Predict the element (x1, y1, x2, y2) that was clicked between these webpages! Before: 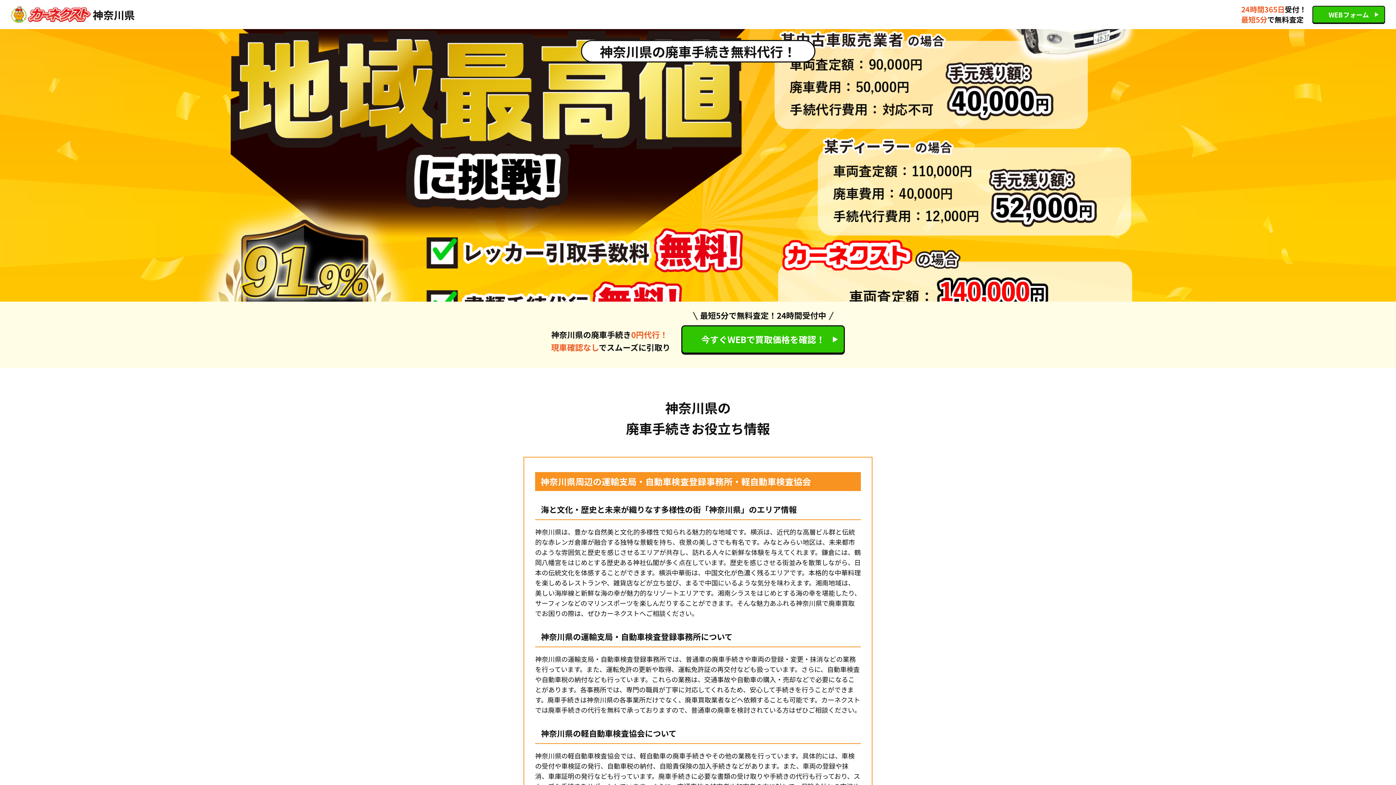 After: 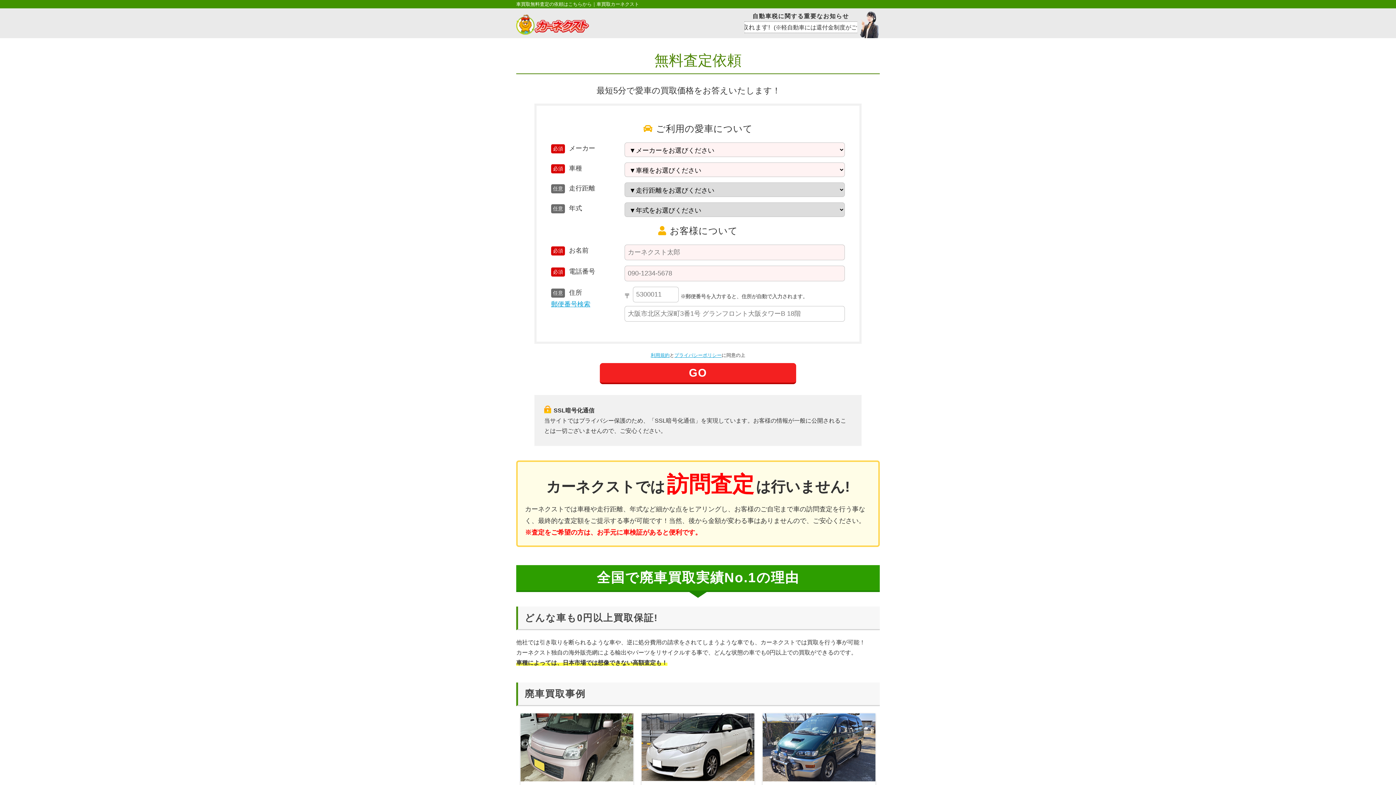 Action: bbox: (681, 325, 845, 353) label: 今すぐWEBで買取価格を確認！